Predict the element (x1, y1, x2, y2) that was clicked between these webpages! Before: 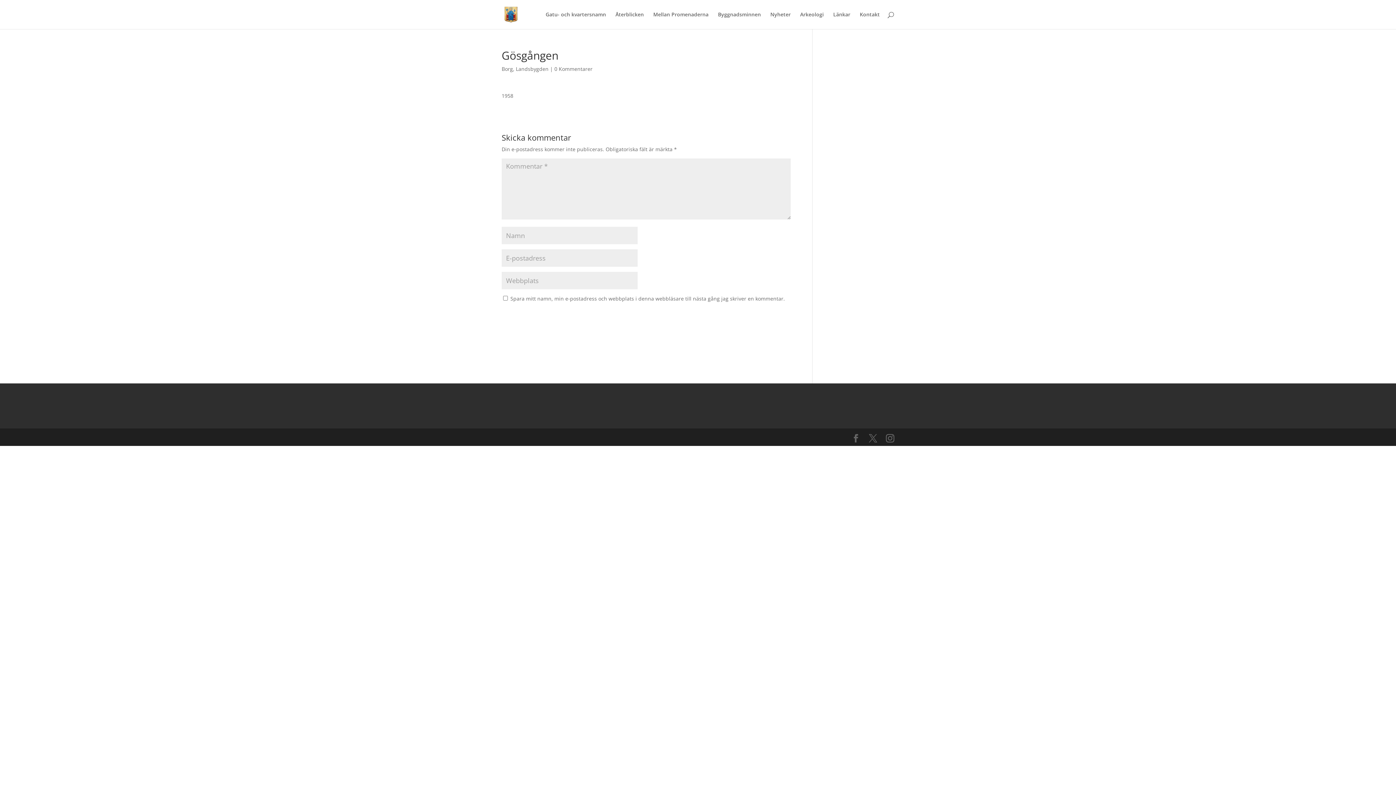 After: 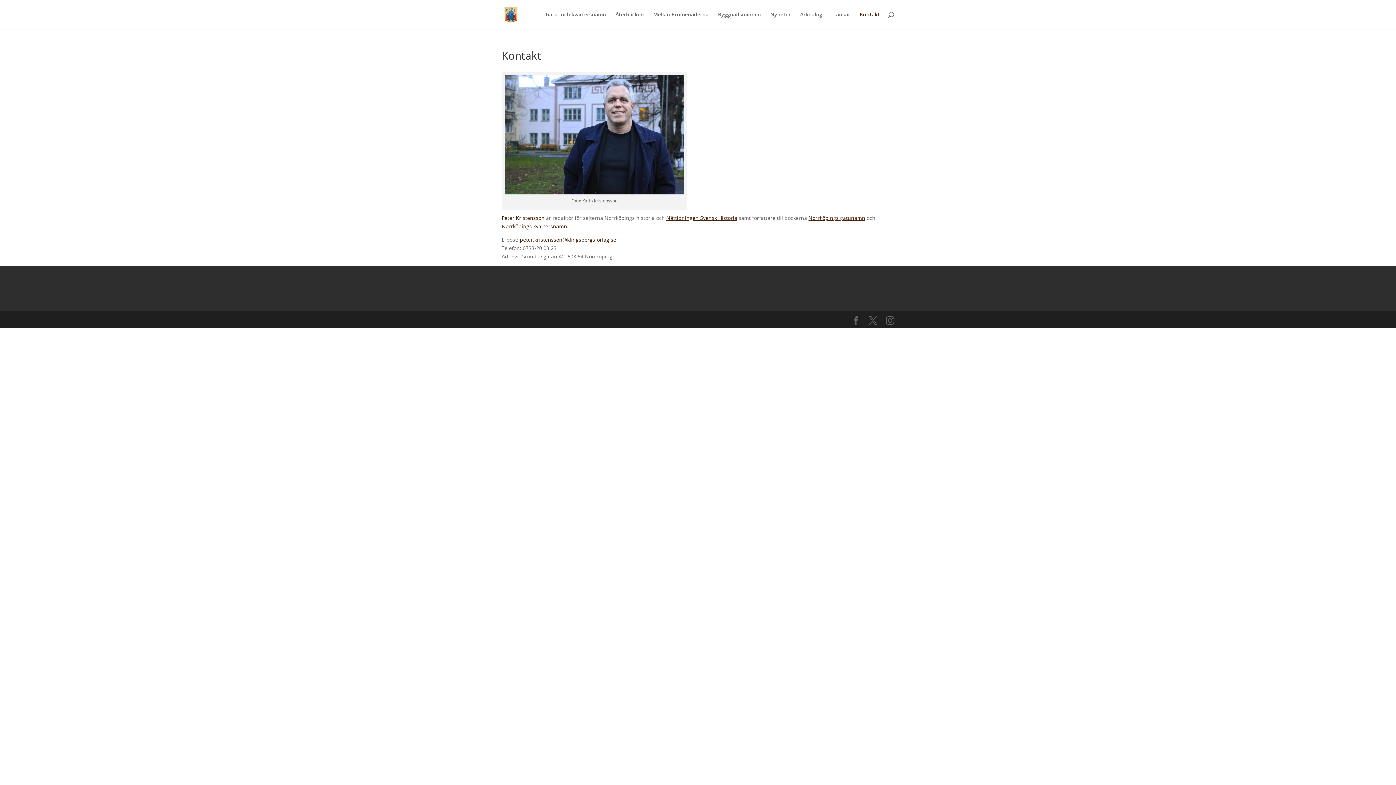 Action: label: Kontakt bbox: (860, 12, 880, 29)